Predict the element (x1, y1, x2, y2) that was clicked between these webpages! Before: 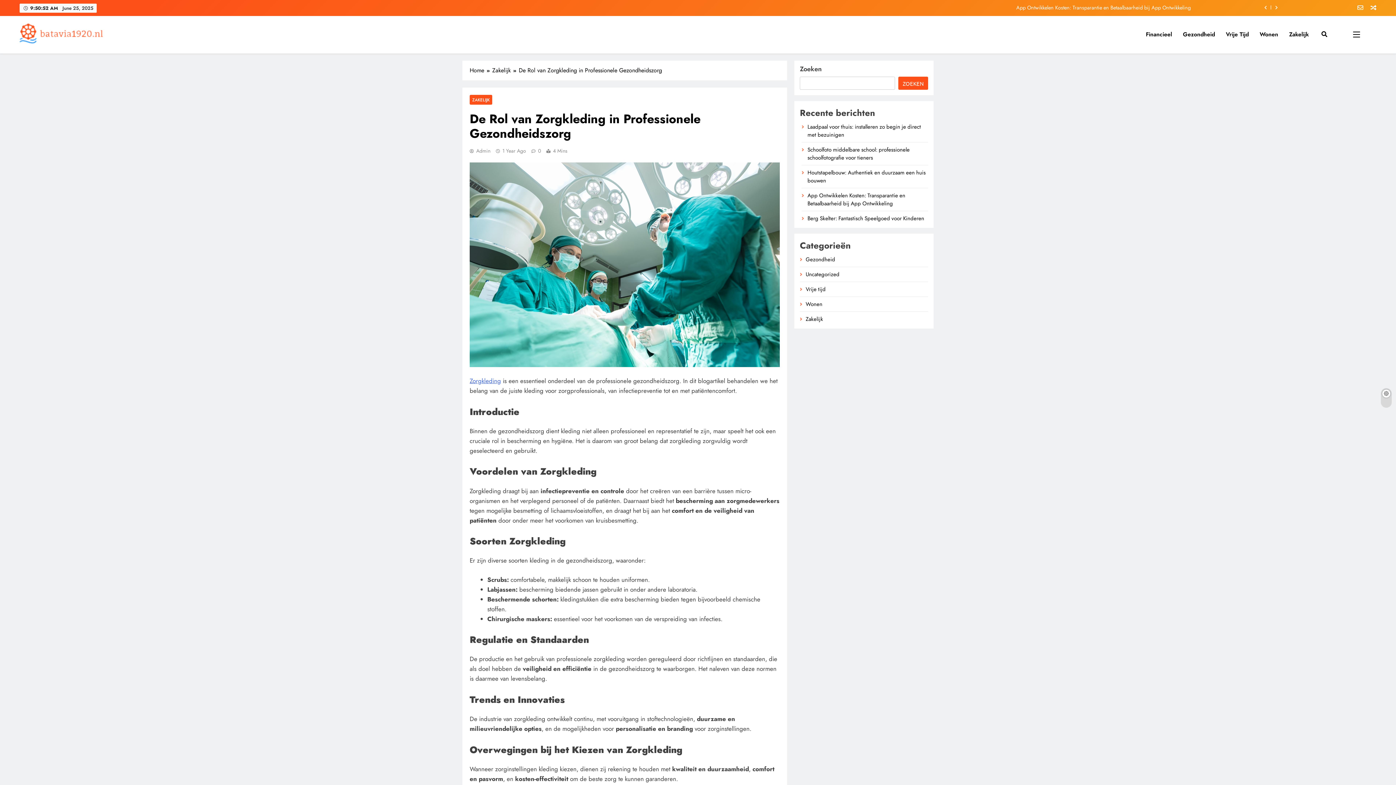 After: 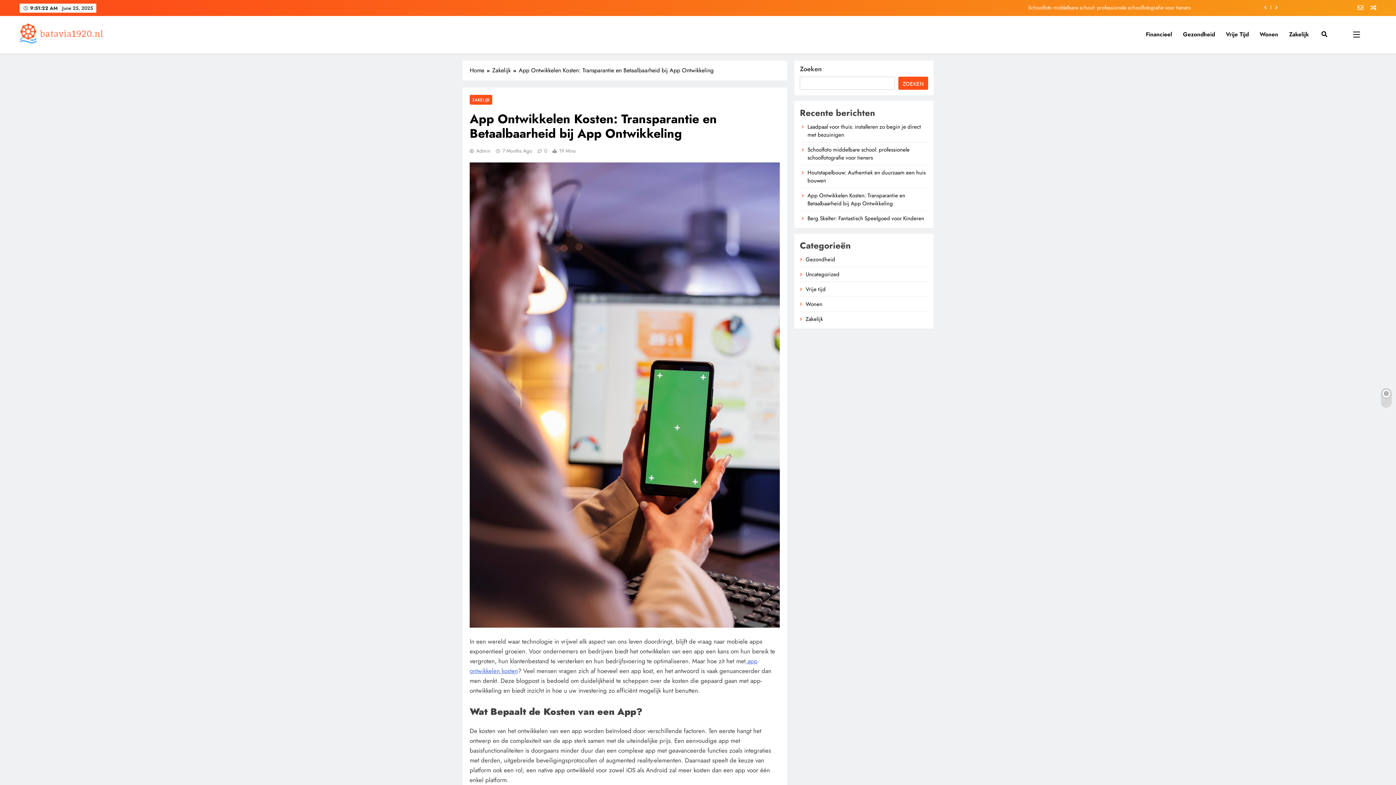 Action: label: App Ontwikkelen Kosten: Transparantie en Betaalbaarheid bij App Ontwikkeling bbox: (807, 191, 905, 207)